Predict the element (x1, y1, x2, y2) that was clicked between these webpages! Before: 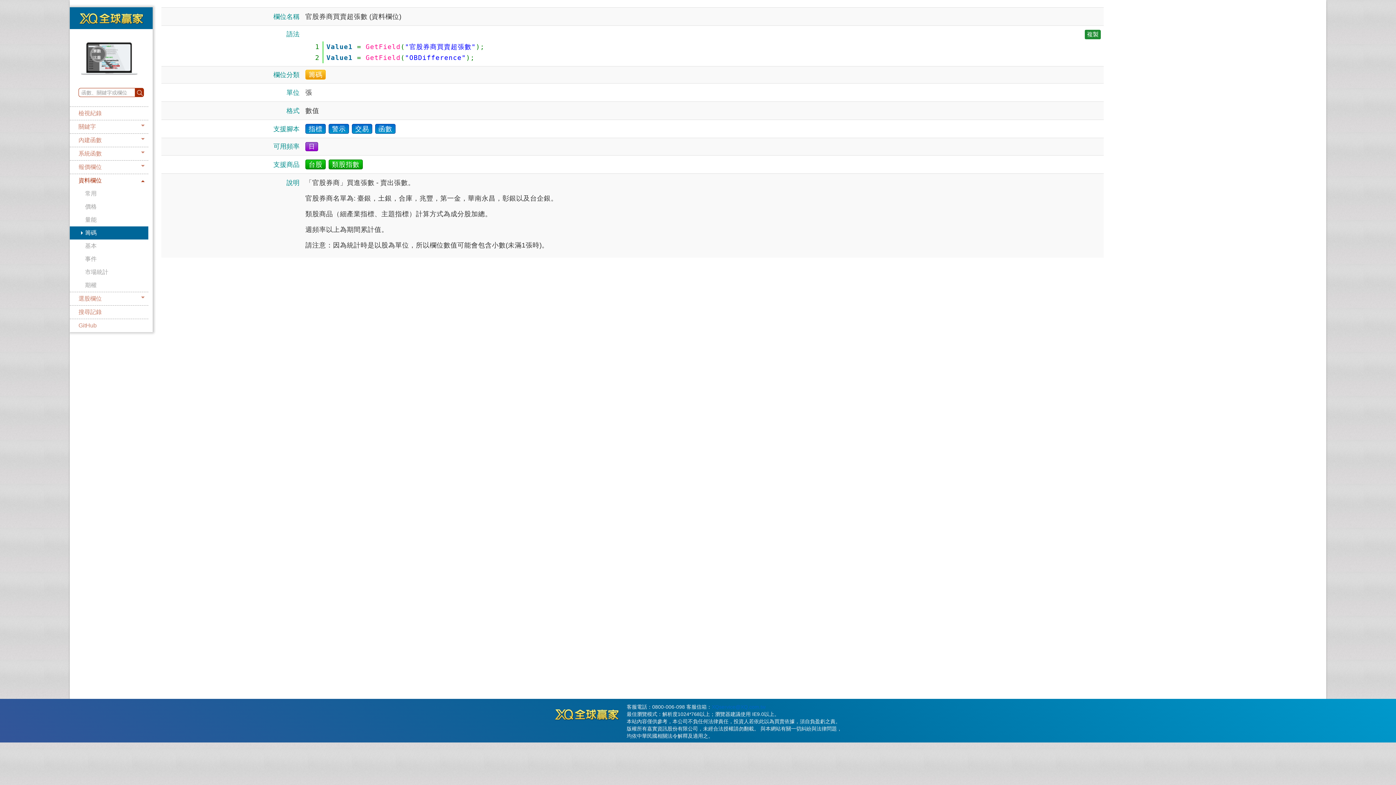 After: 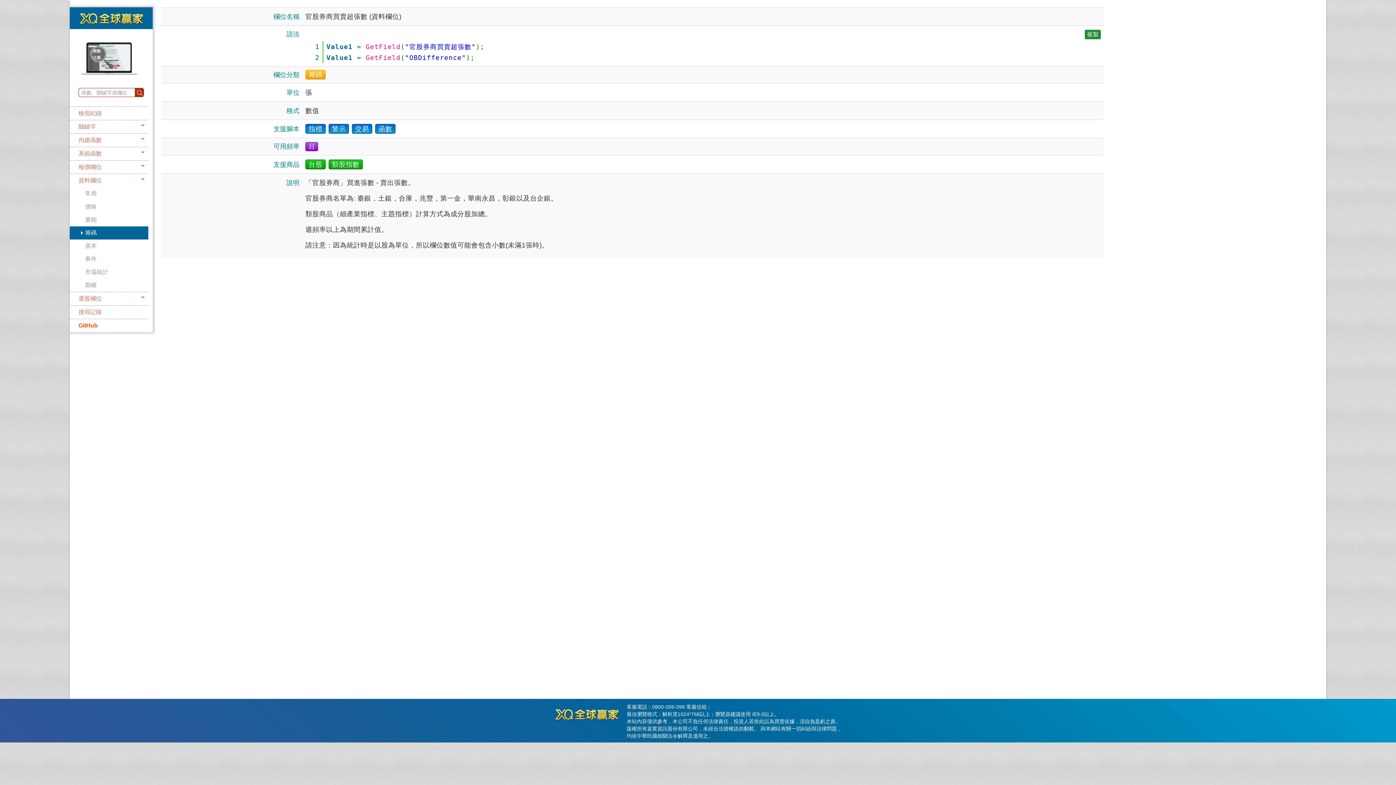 Action: label: GitHub bbox: (78, 319, 148, 332)